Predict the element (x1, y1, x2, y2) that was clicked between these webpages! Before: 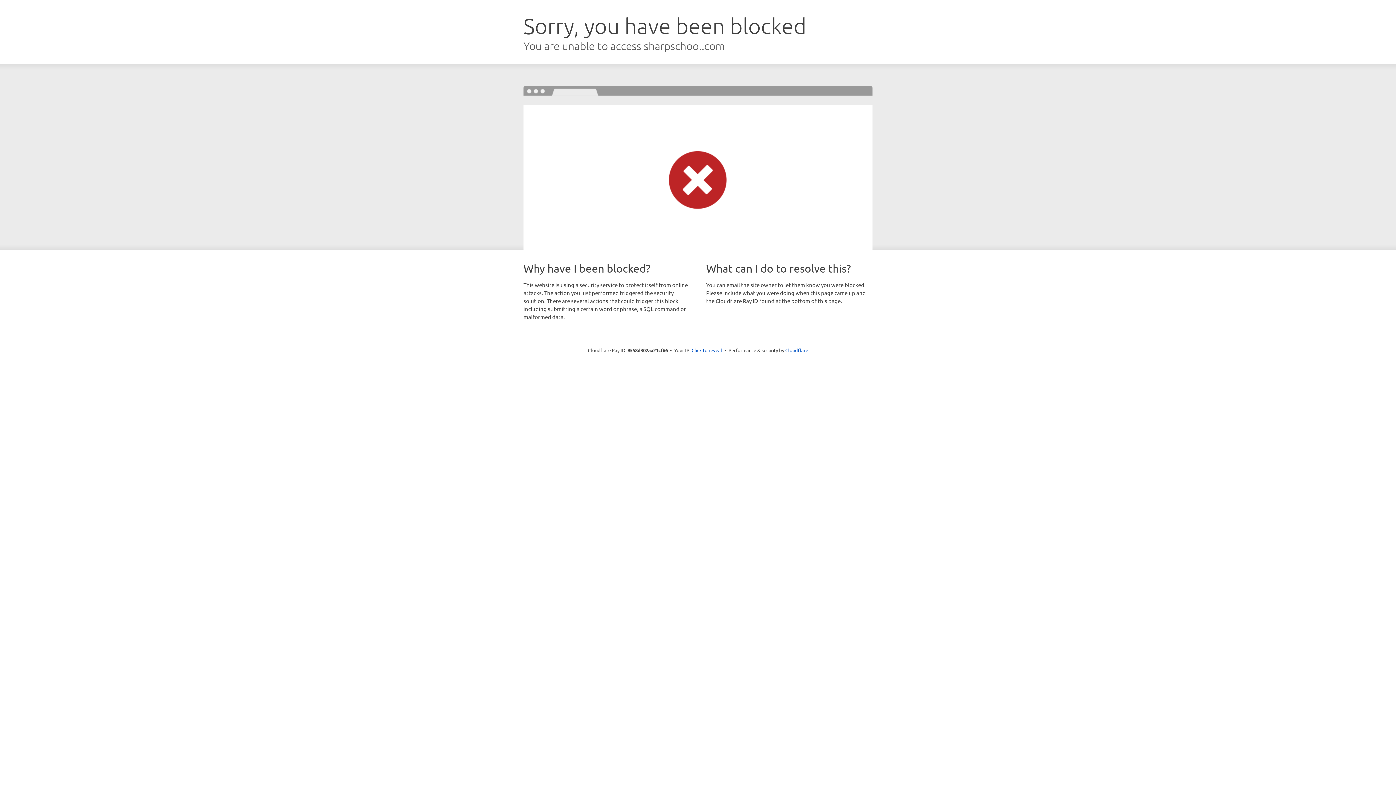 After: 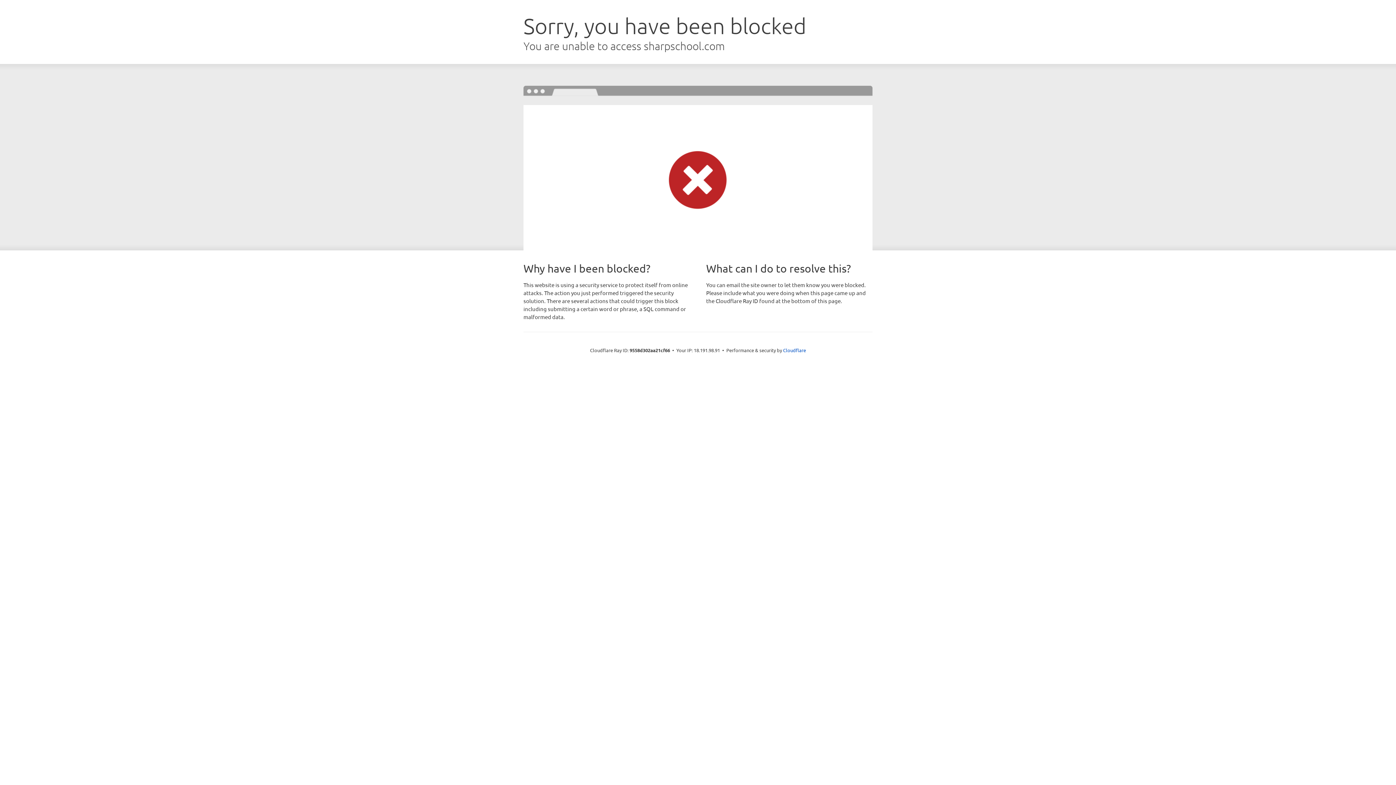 Action: label: Click to reveal bbox: (691, 346, 722, 353)